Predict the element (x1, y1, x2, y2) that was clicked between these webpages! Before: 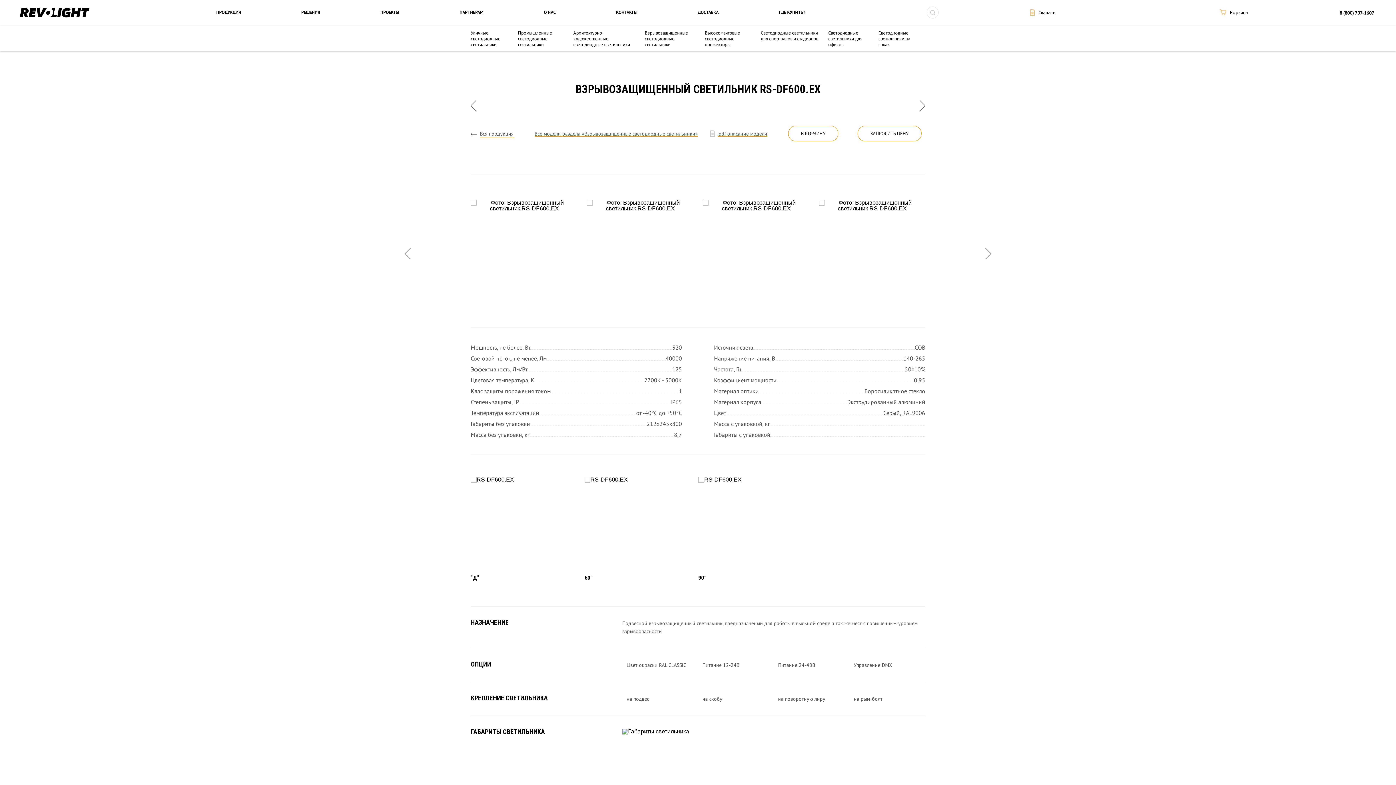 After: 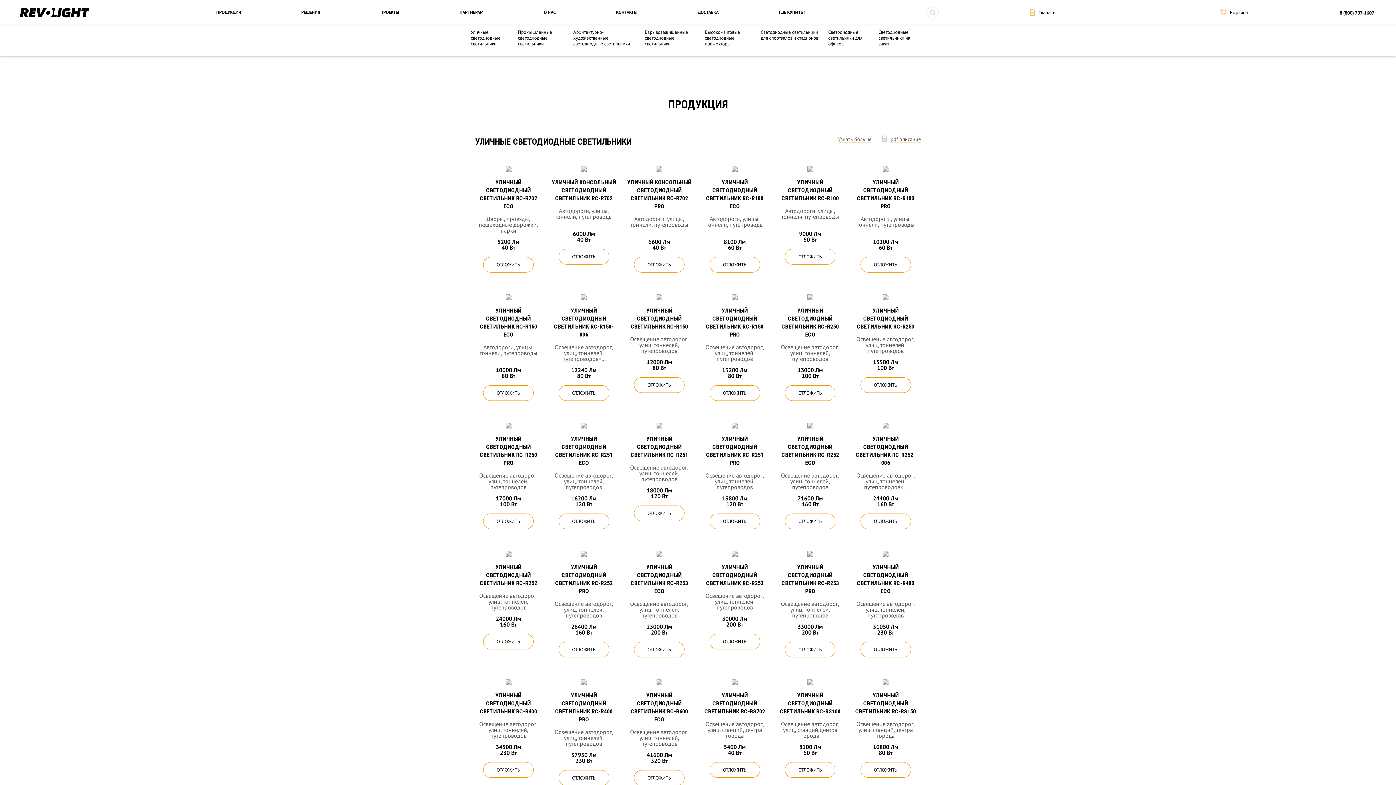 Action: bbox: (480, 129, 513, 137) label: Вся продукция